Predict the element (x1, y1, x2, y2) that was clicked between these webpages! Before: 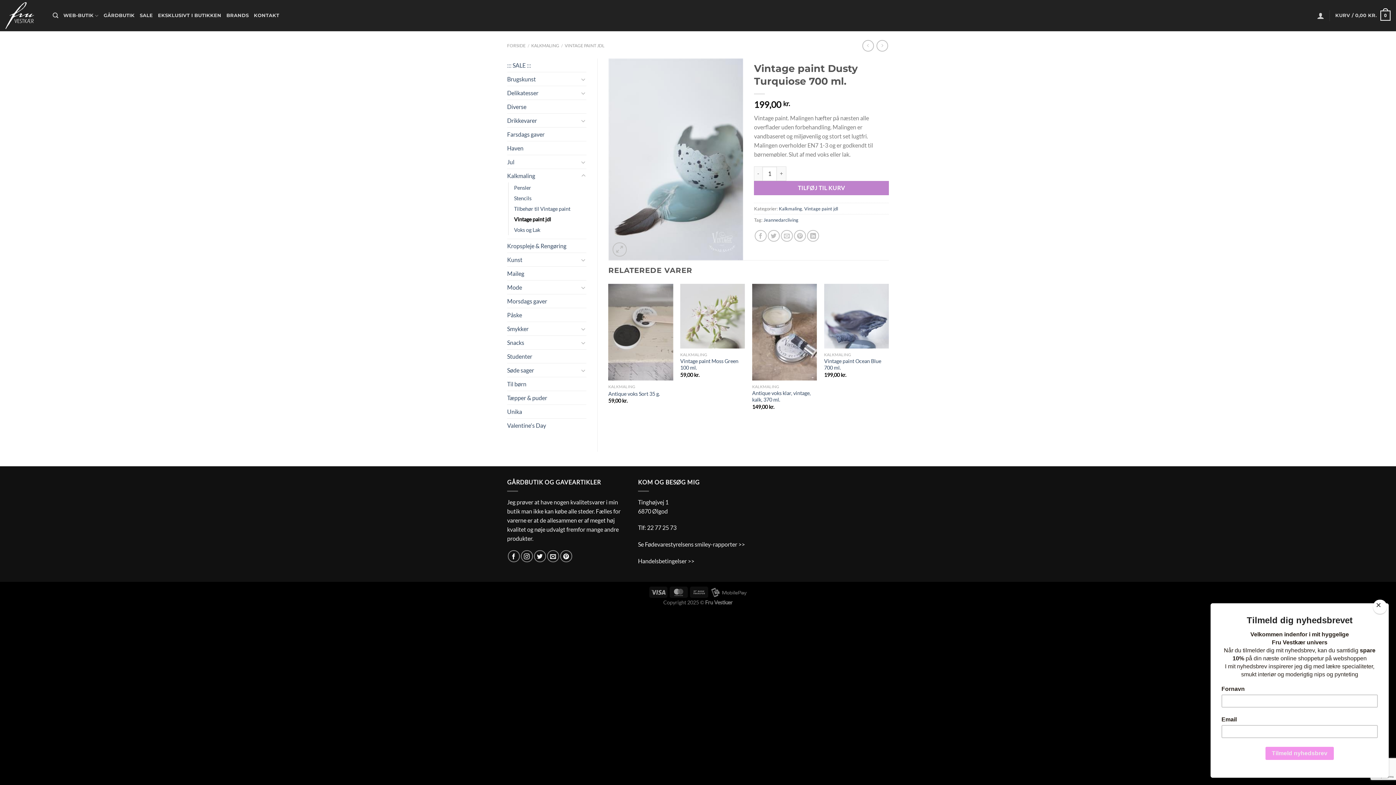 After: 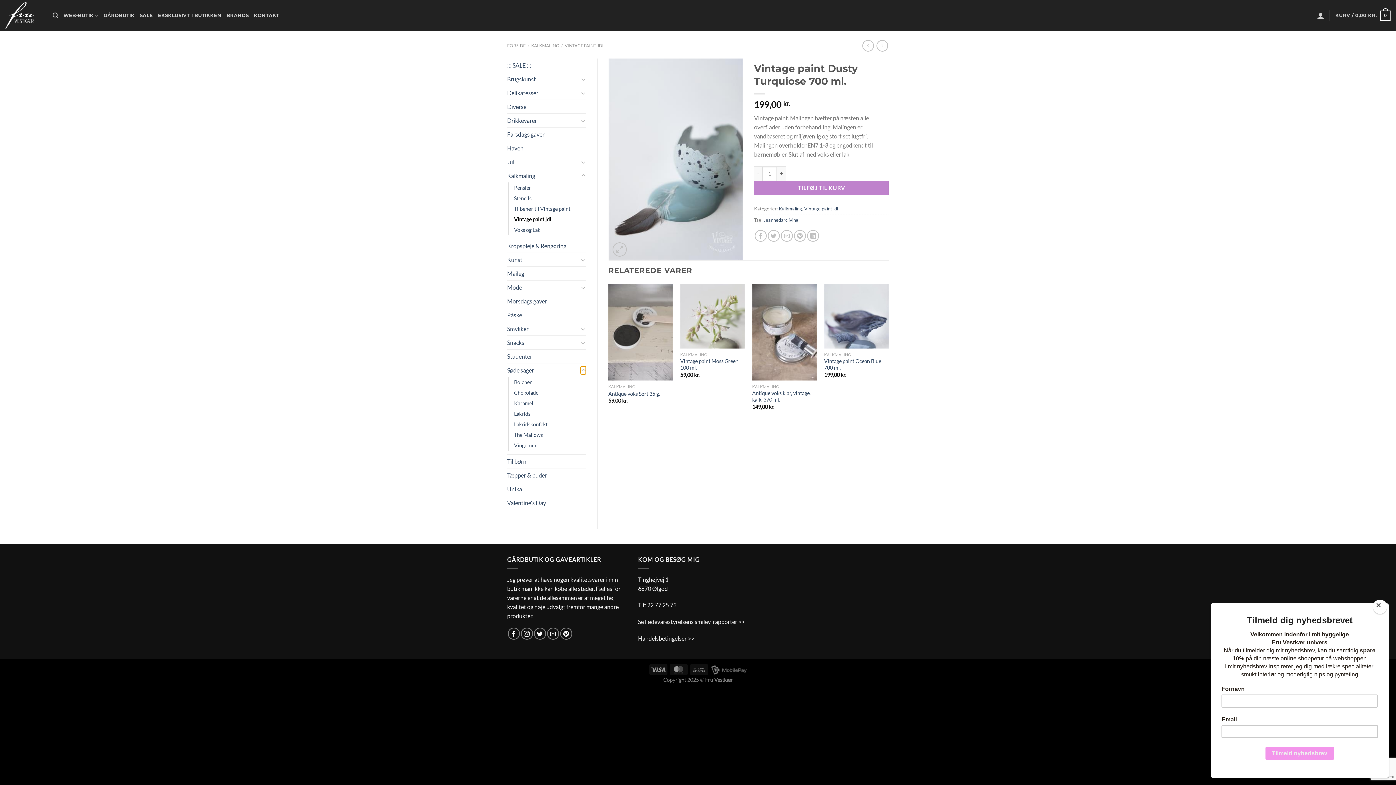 Action: bbox: (580, 366, 586, 374) label: Slå til/fra